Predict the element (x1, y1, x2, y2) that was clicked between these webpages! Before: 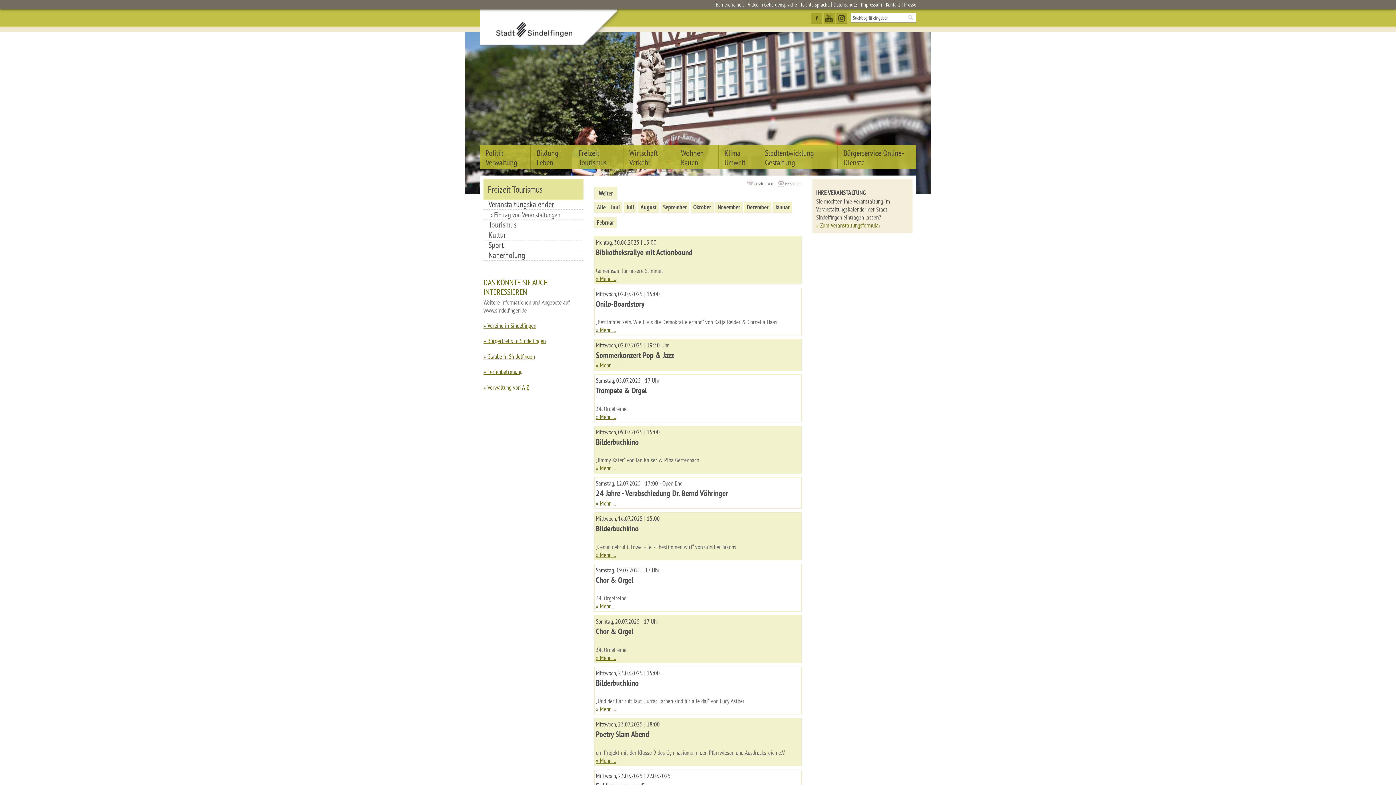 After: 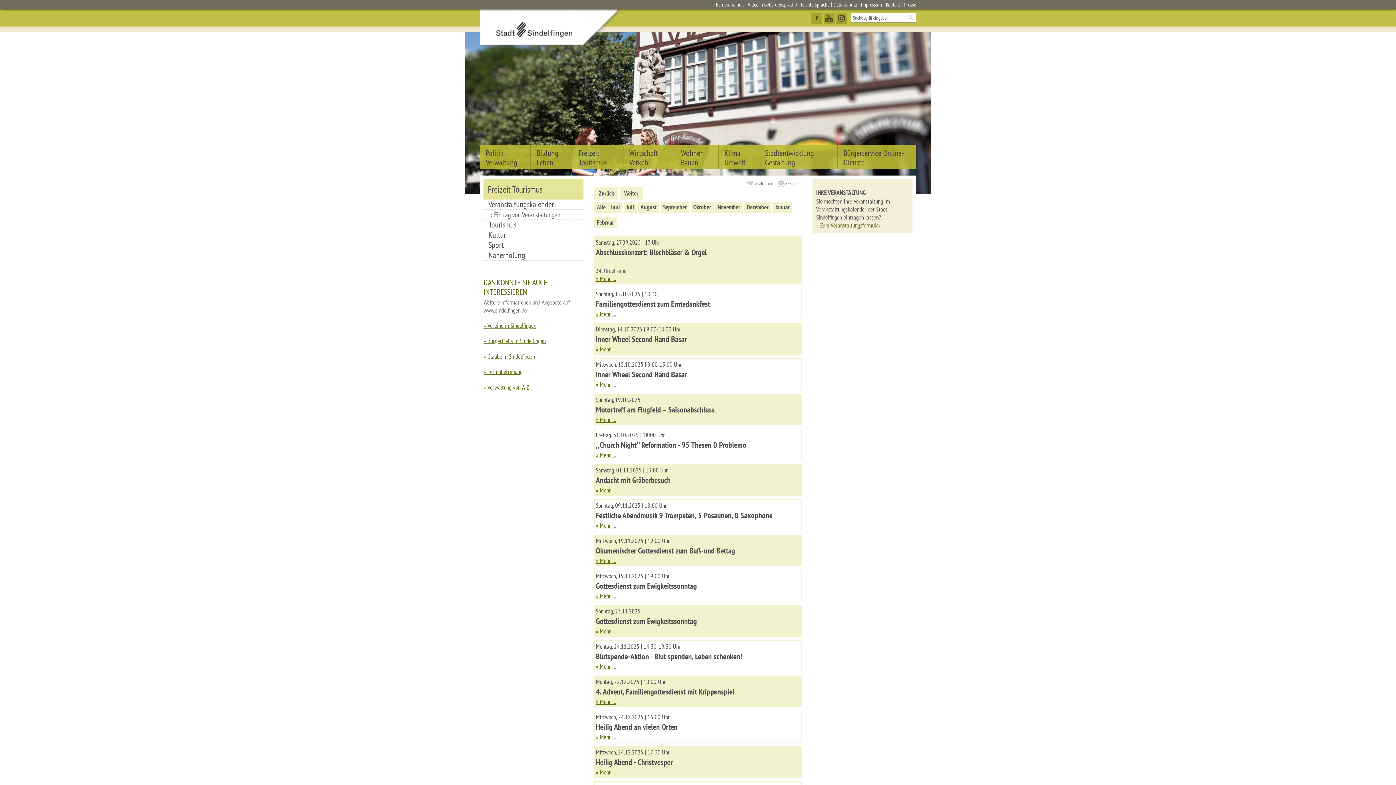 Action: label: Weiter bbox: (594, 187, 617, 199)